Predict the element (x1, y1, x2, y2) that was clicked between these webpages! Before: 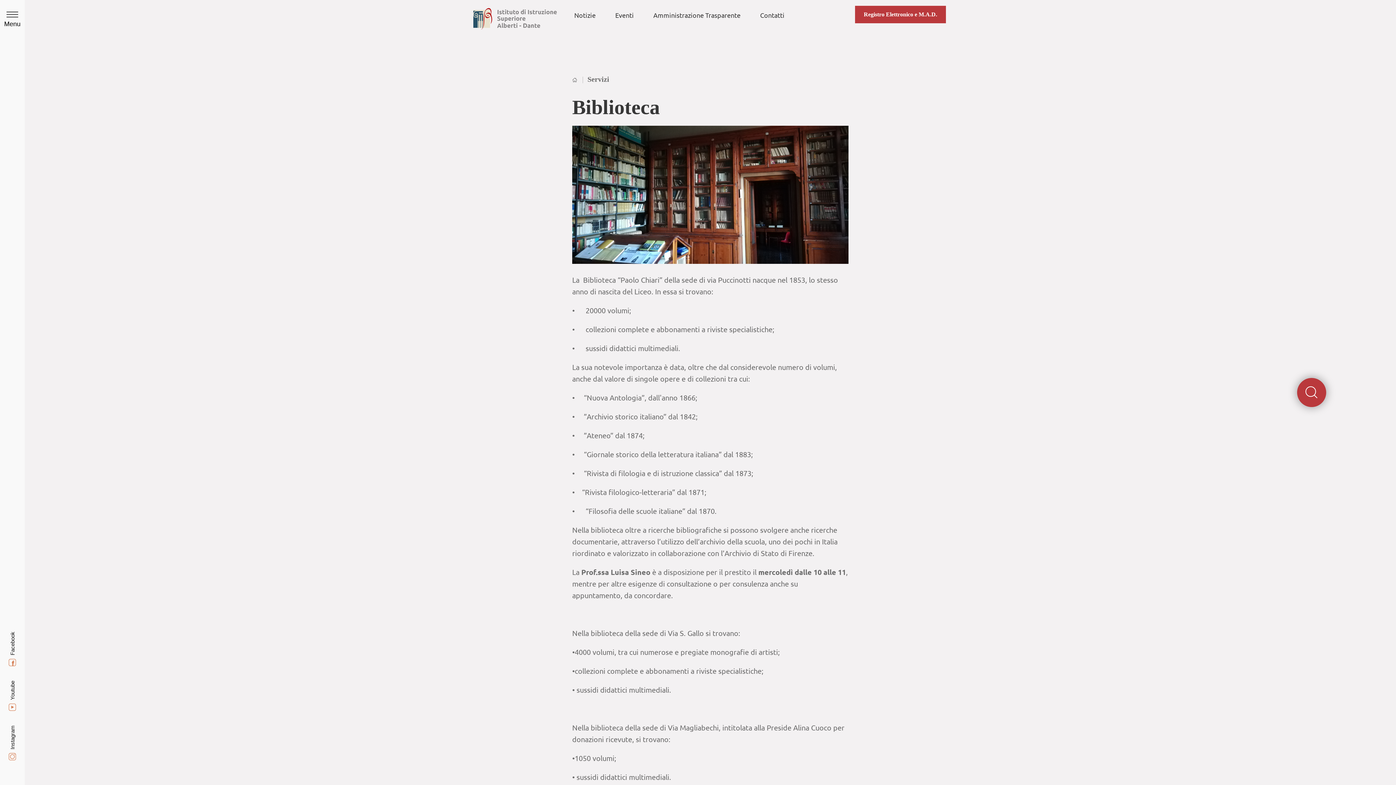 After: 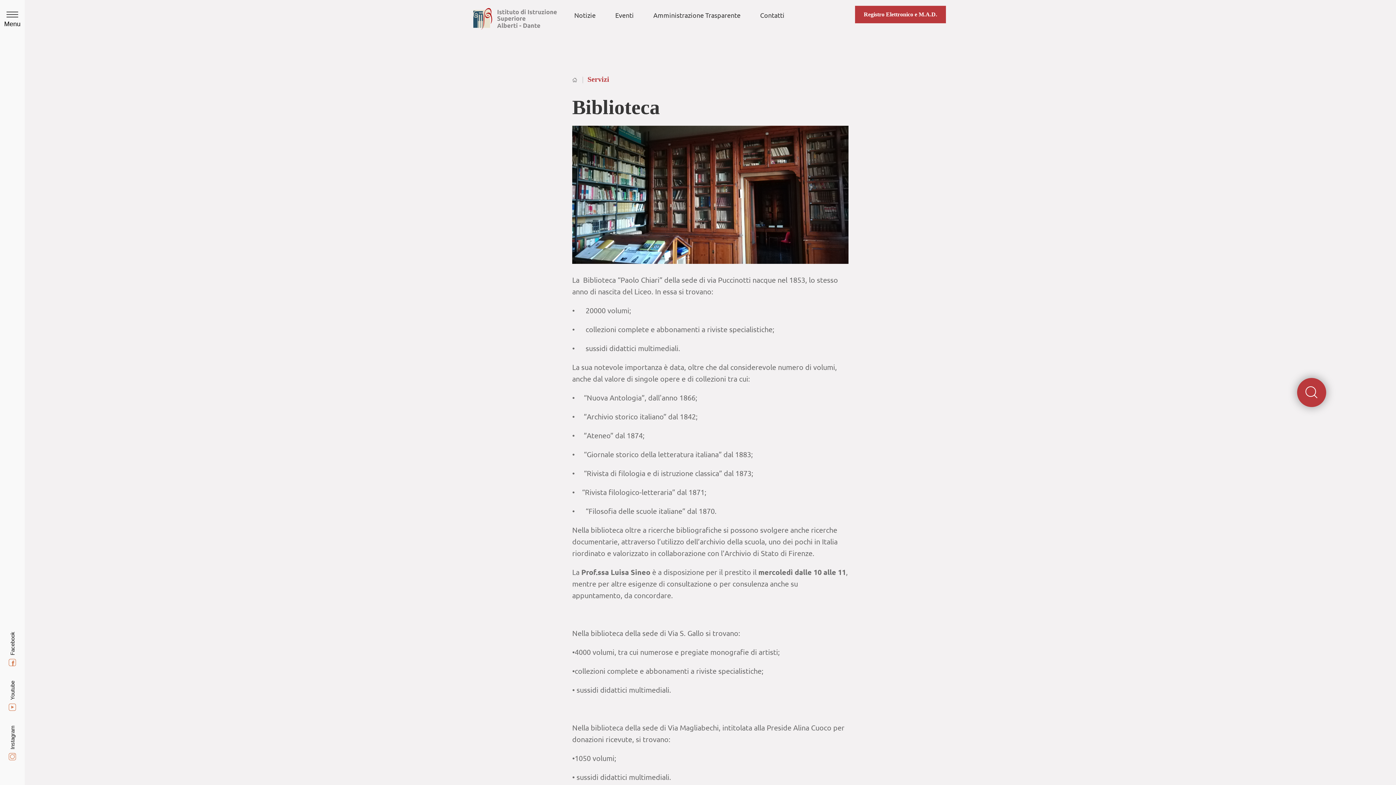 Action: bbox: (587, 75, 609, 83) label: Servizi